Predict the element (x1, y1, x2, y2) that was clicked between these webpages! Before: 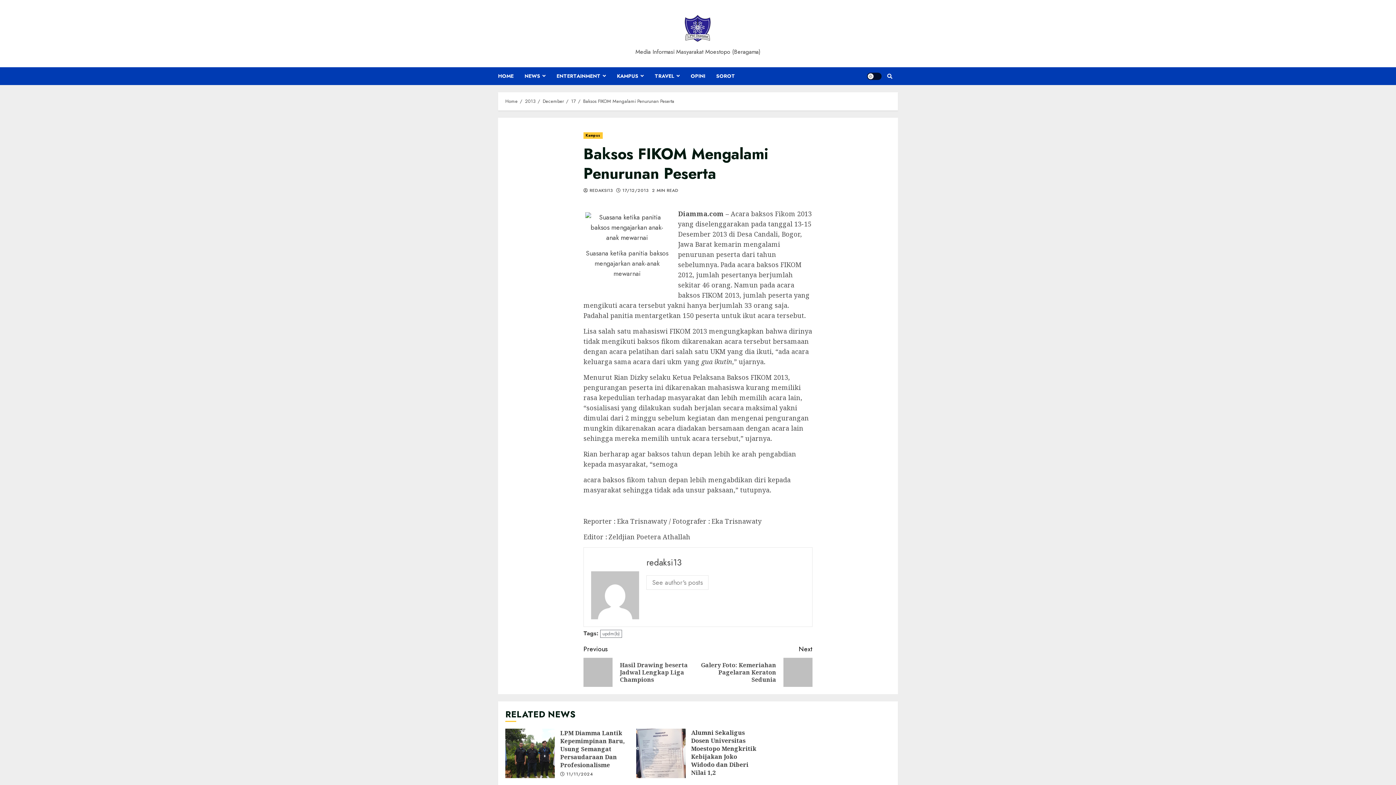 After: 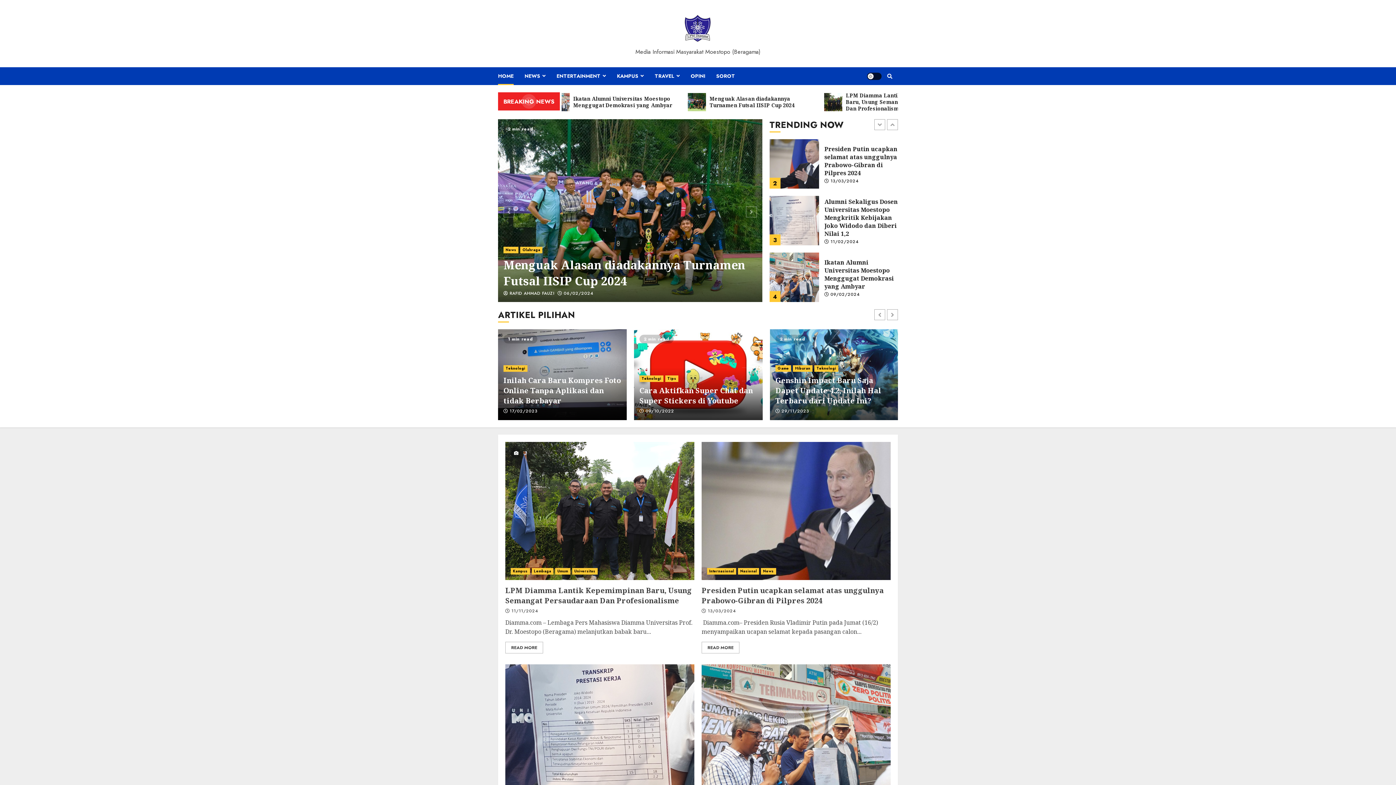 Action: bbox: (498, 67, 524, 85) label: HOME